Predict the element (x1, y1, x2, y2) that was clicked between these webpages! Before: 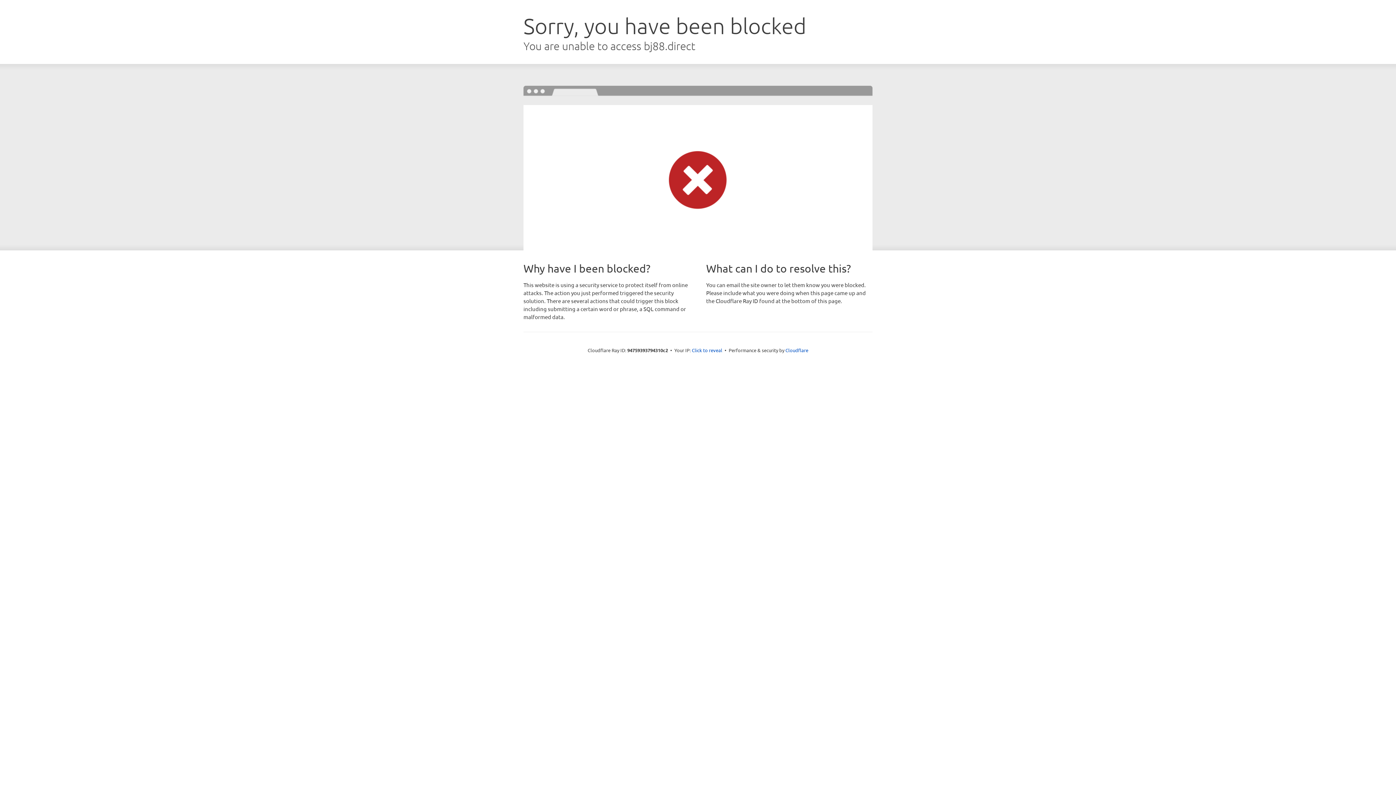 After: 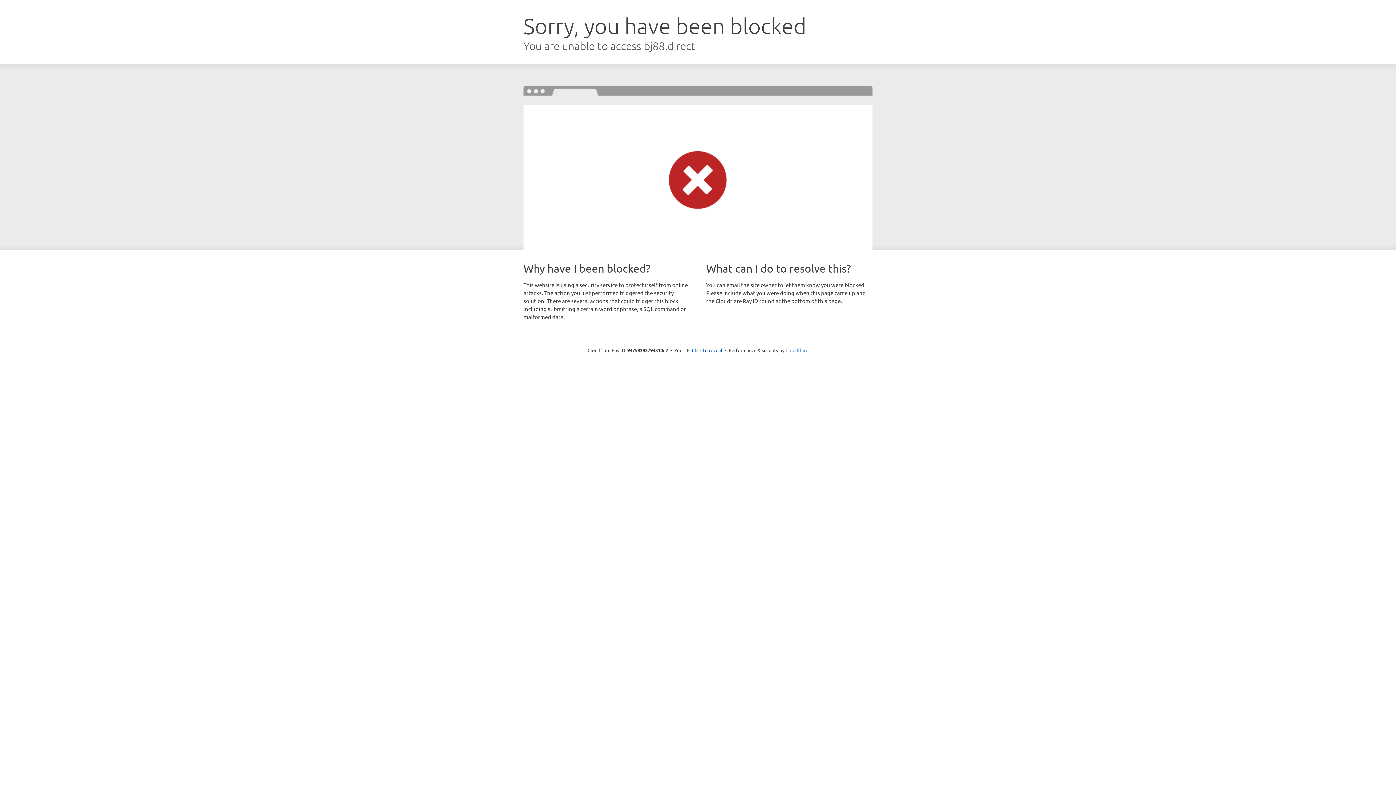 Action: bbox: (785, 347, 808, 353) label: Cloudflare